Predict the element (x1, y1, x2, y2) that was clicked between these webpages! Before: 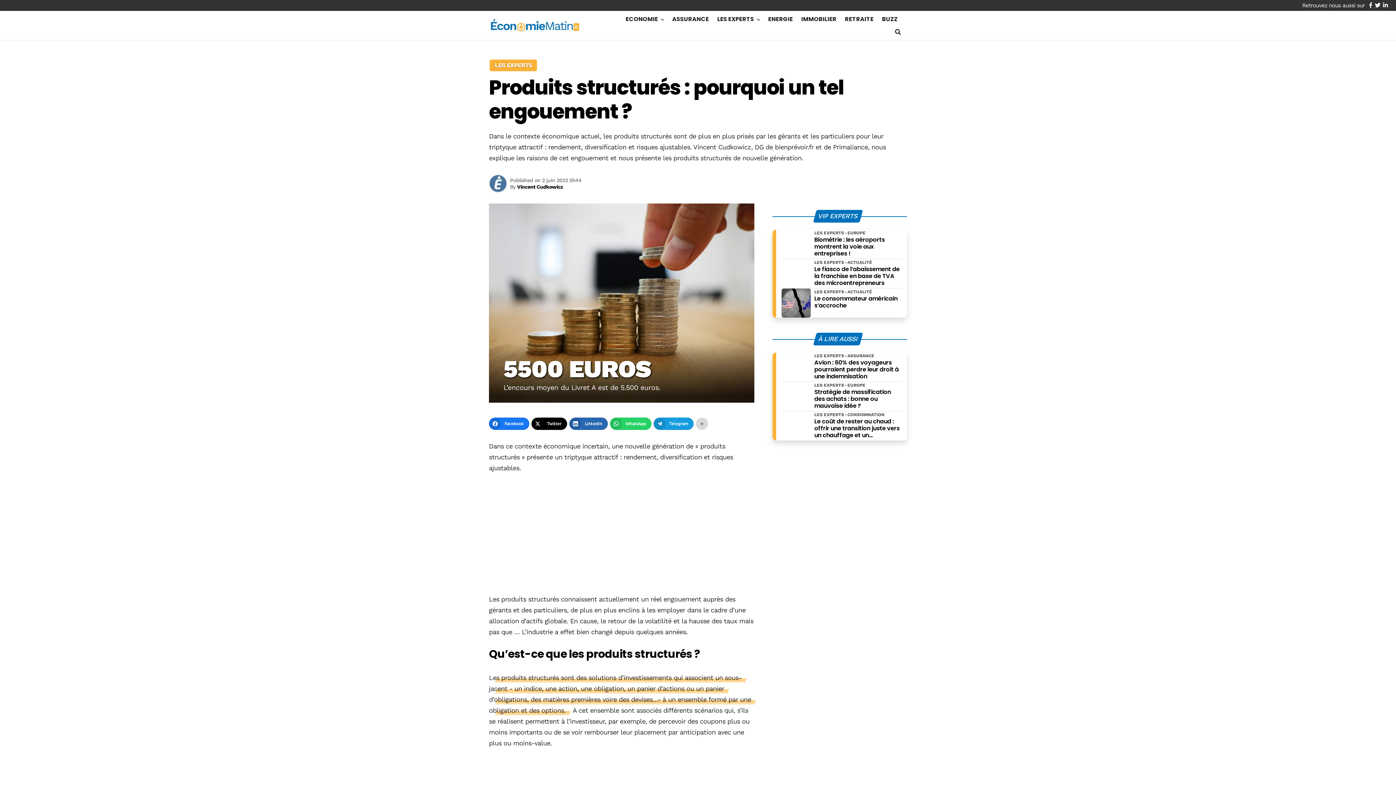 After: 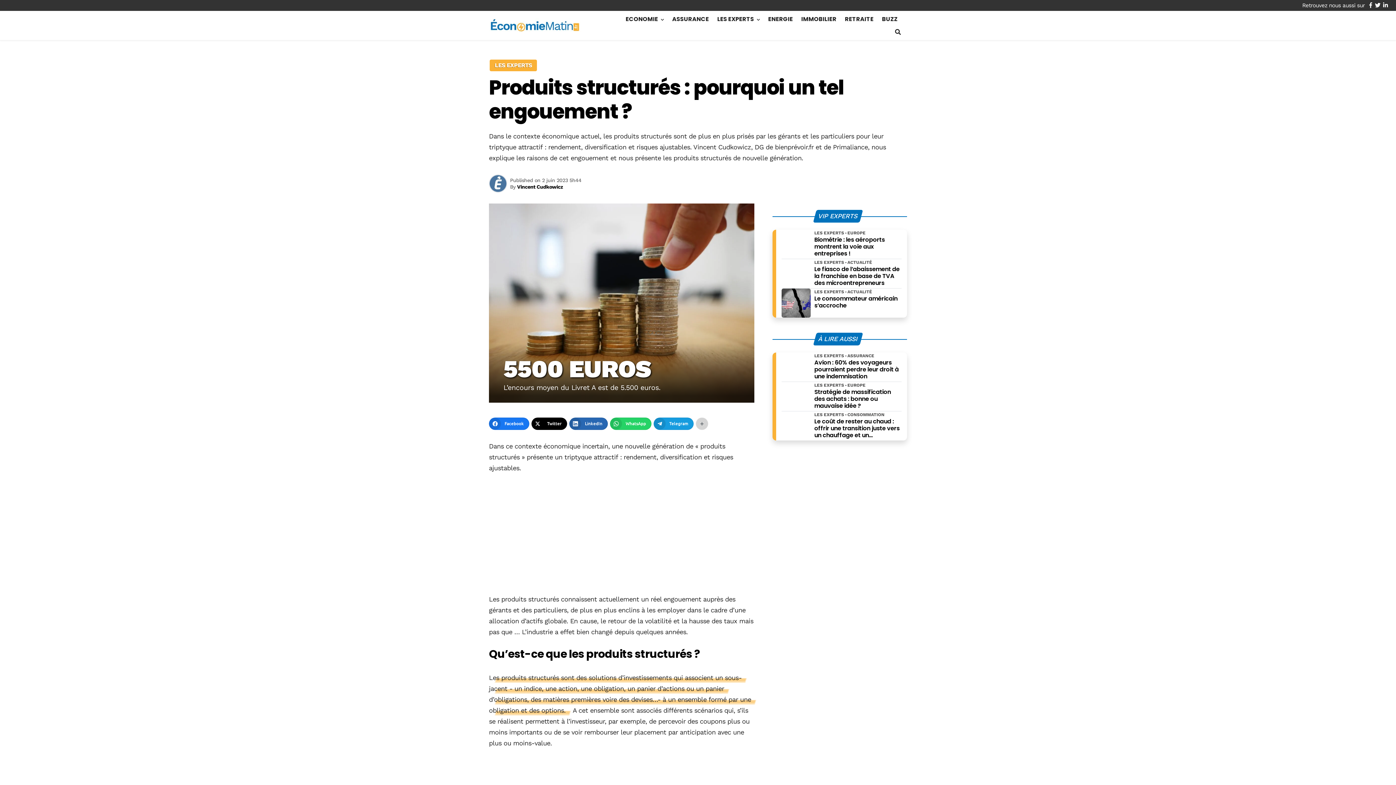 Action: bbox: (696, 417, 708, 430)